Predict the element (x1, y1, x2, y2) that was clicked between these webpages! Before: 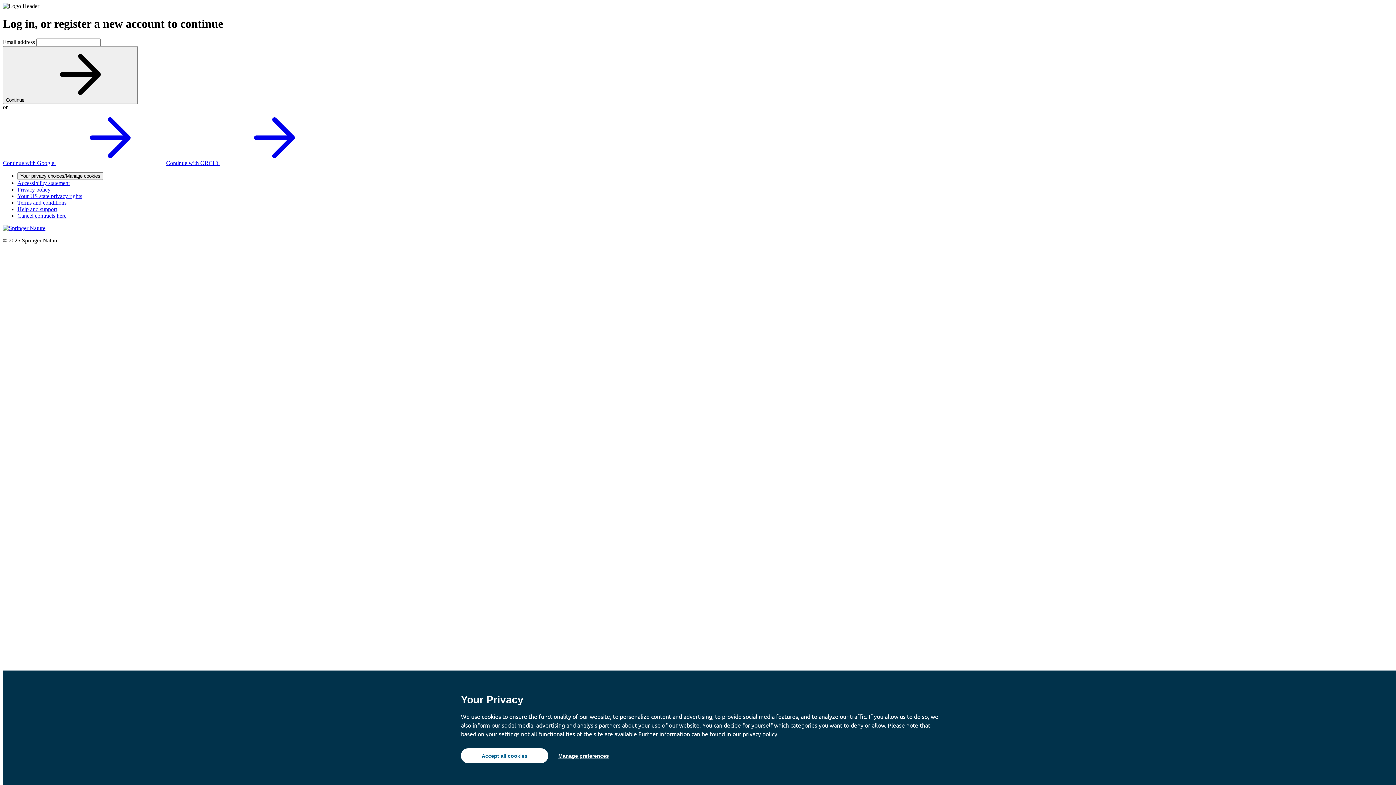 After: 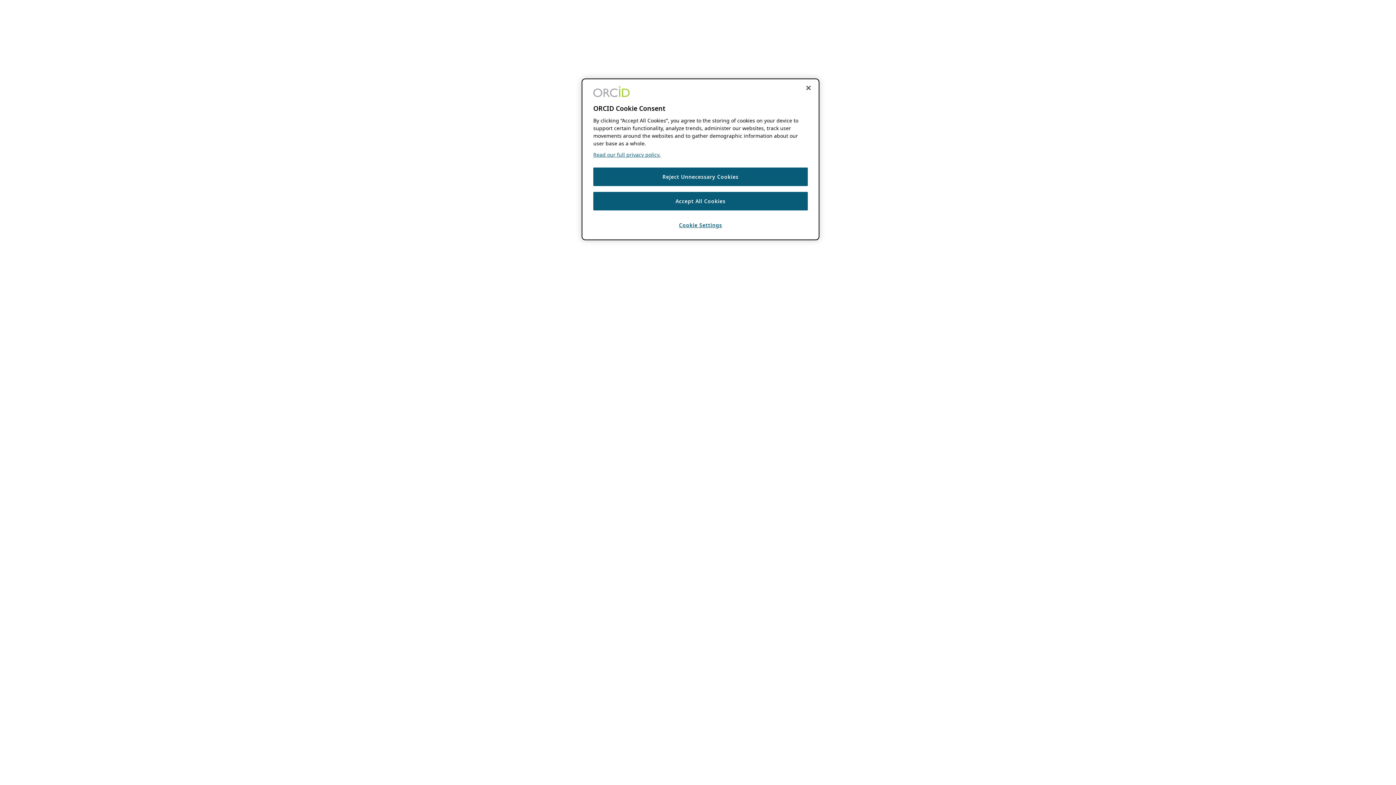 Action: label: Continue with ORCiD  bbox: (166, 159, 329, 166)